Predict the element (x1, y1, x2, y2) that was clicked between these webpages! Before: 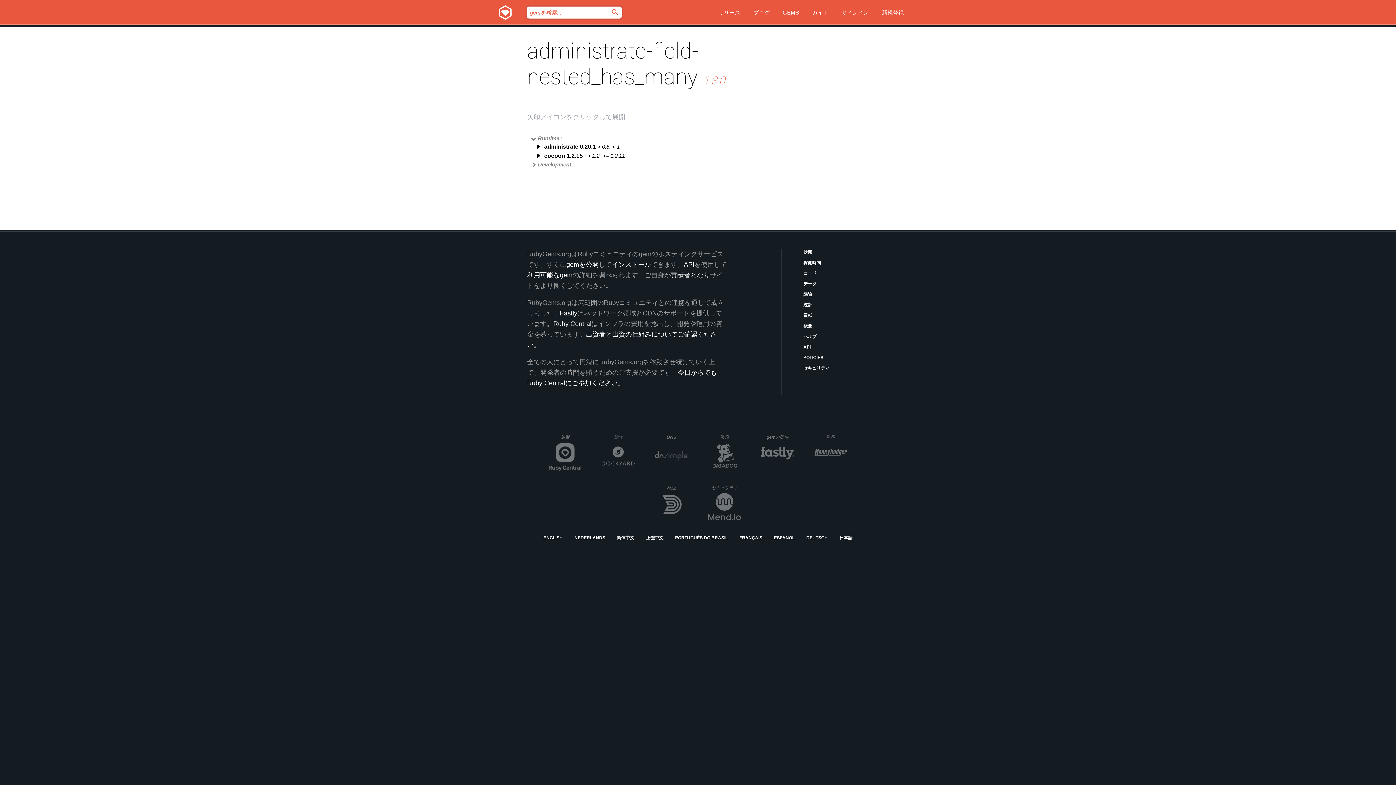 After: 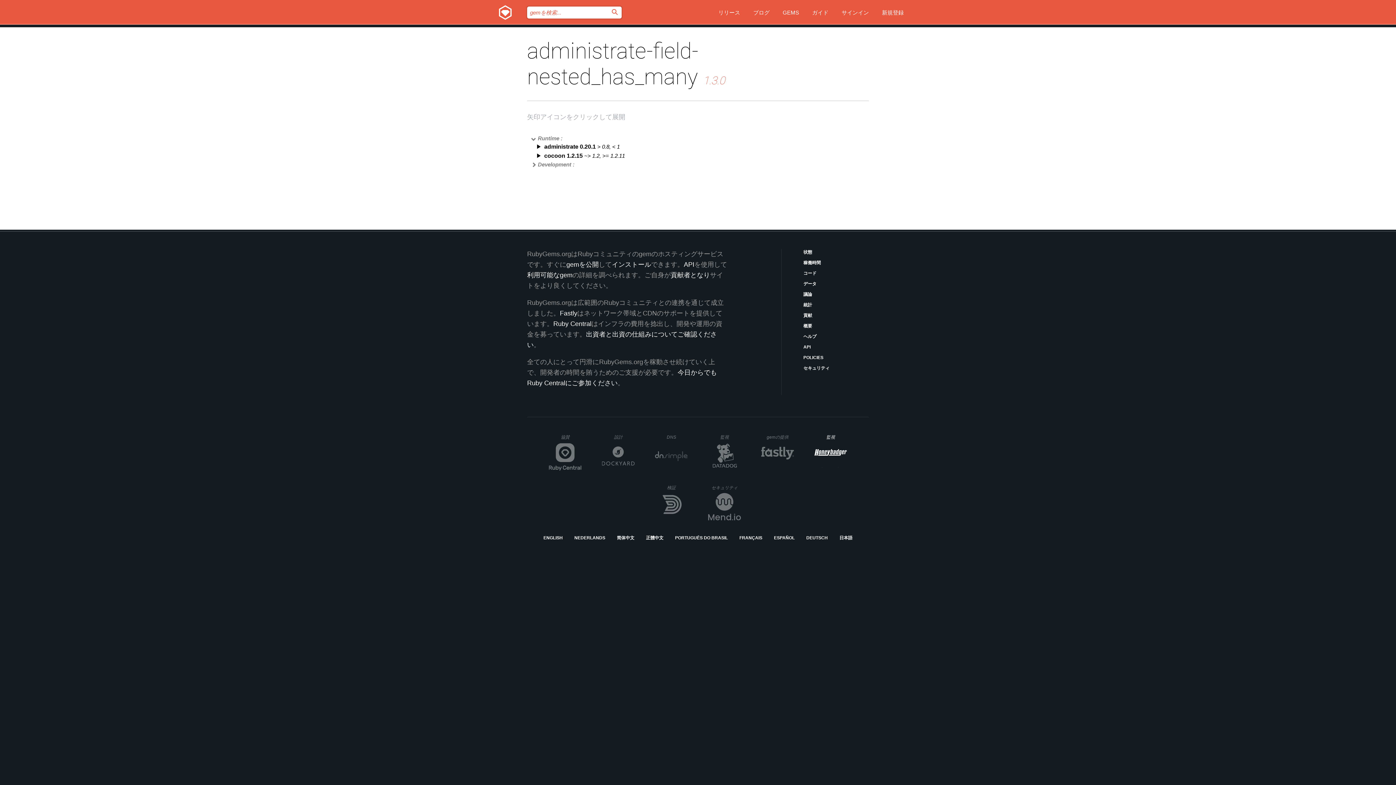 Action: label: 監視
Honeybadger bbox: (814, 434, 847, 470)